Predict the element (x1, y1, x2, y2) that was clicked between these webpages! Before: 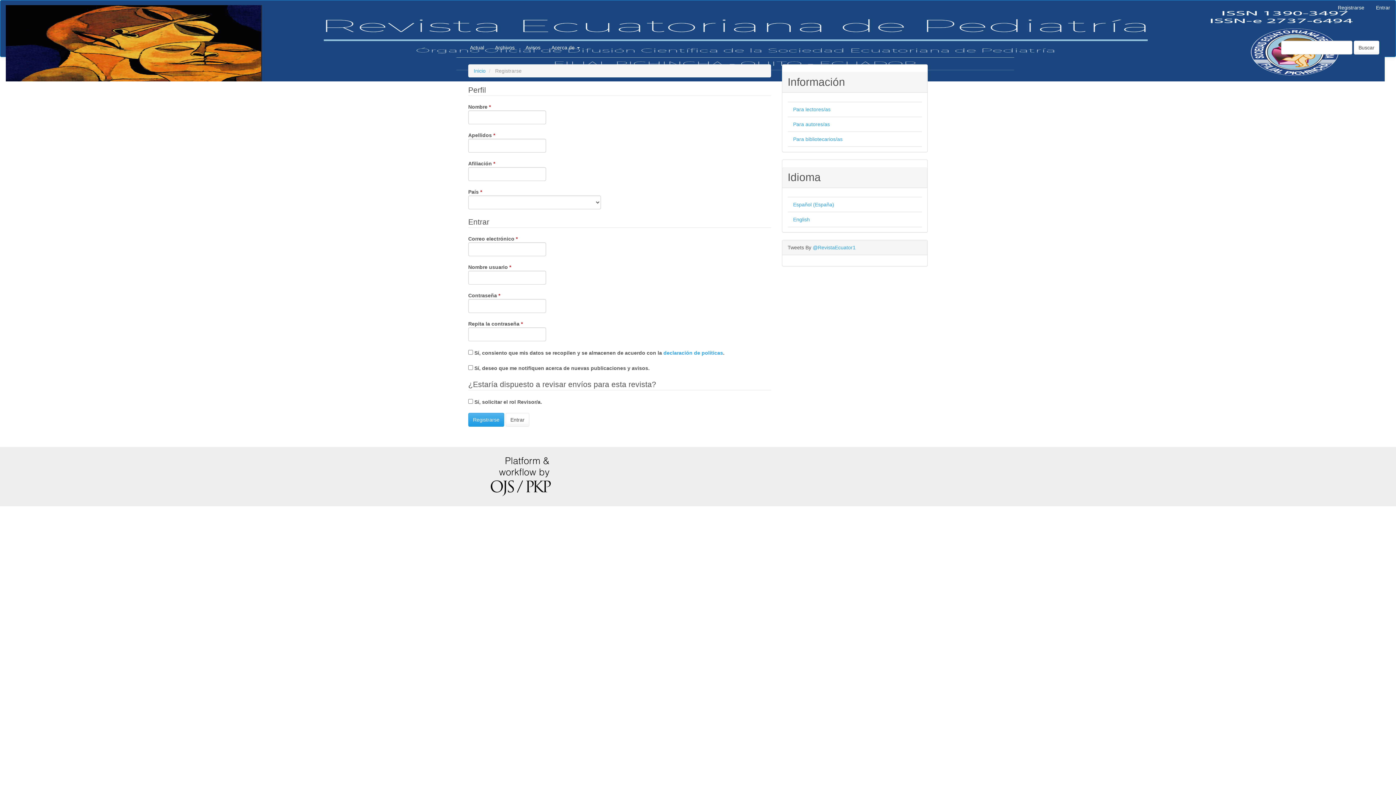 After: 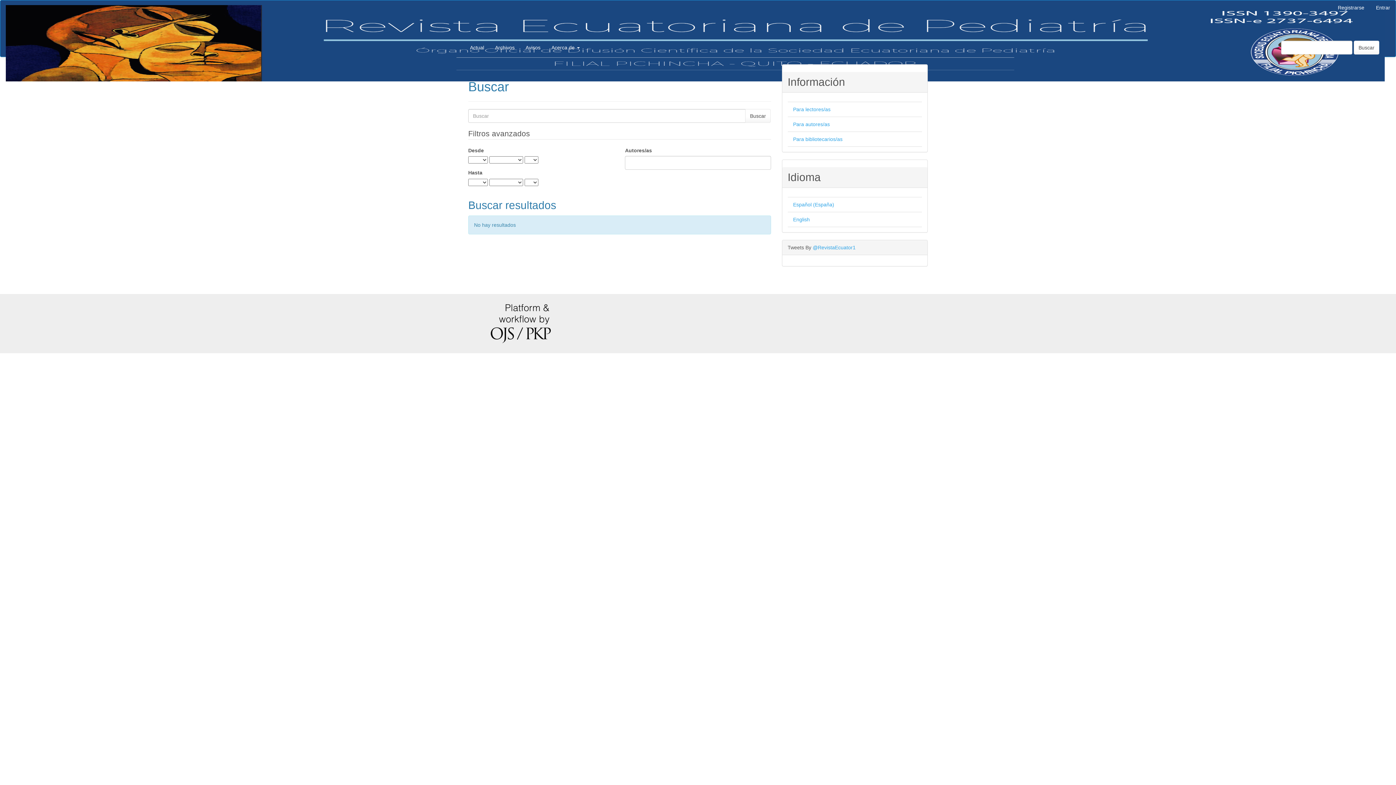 Action: label: Buscar bbox: (1354, 40, 1379, 54)